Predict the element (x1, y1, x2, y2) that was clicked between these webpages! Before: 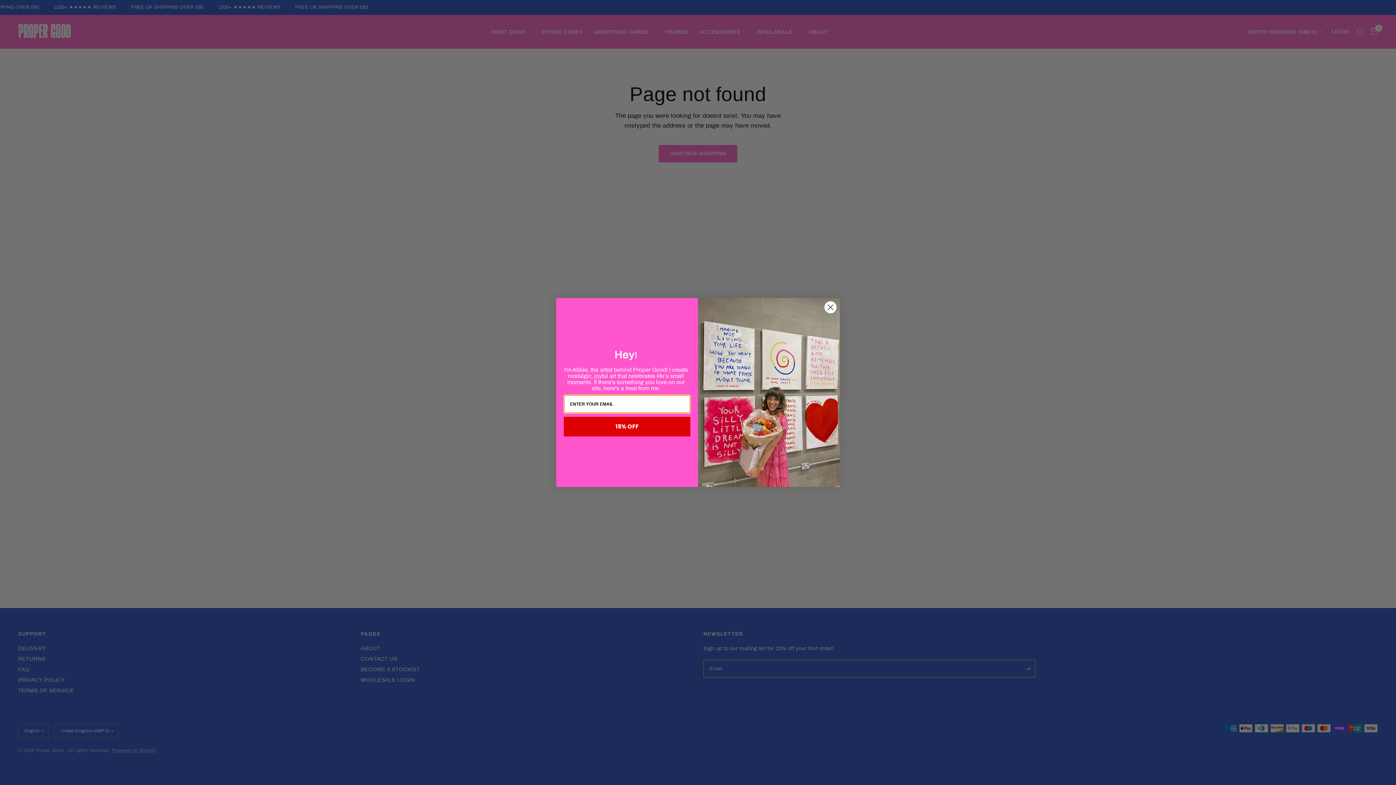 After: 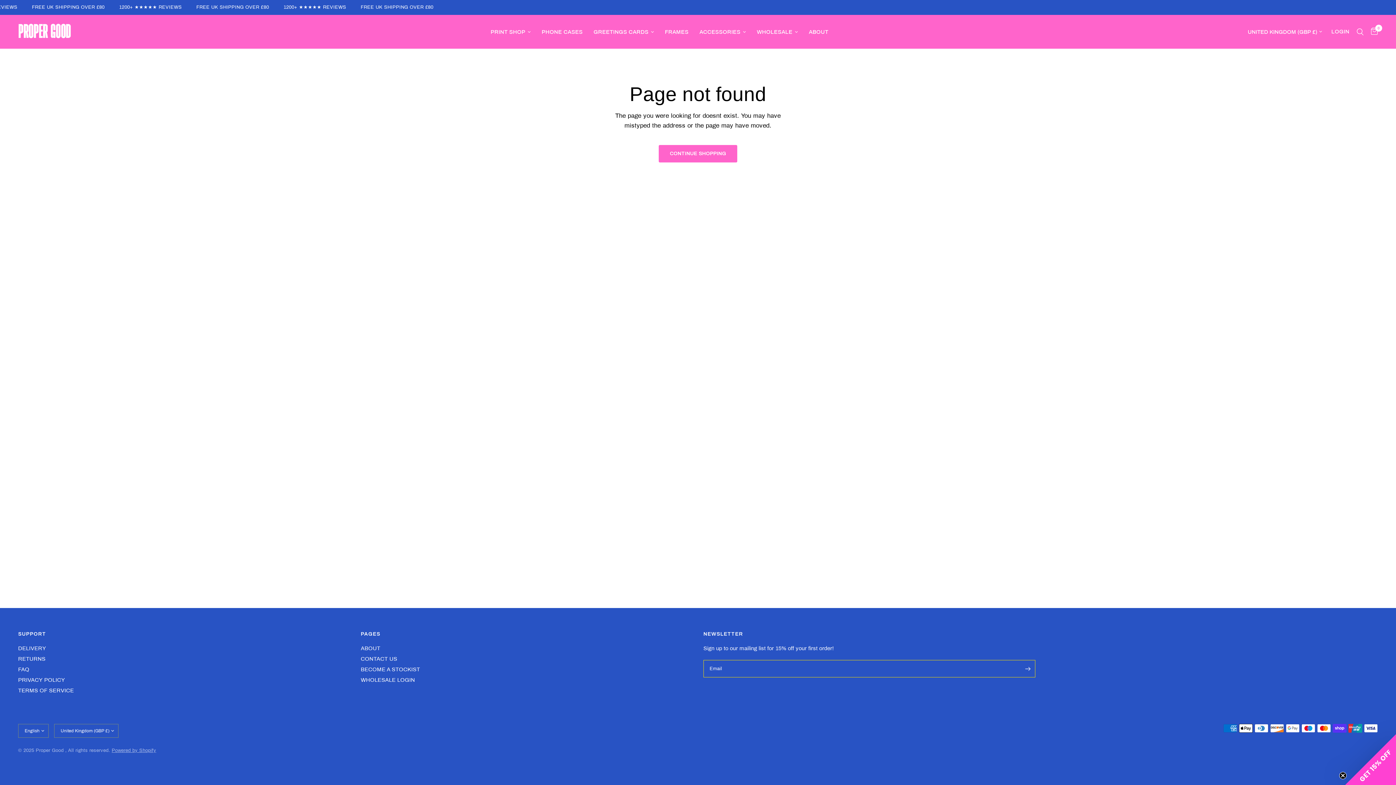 Action: label: Close dialog bbox: (824, 321, 837, 334)